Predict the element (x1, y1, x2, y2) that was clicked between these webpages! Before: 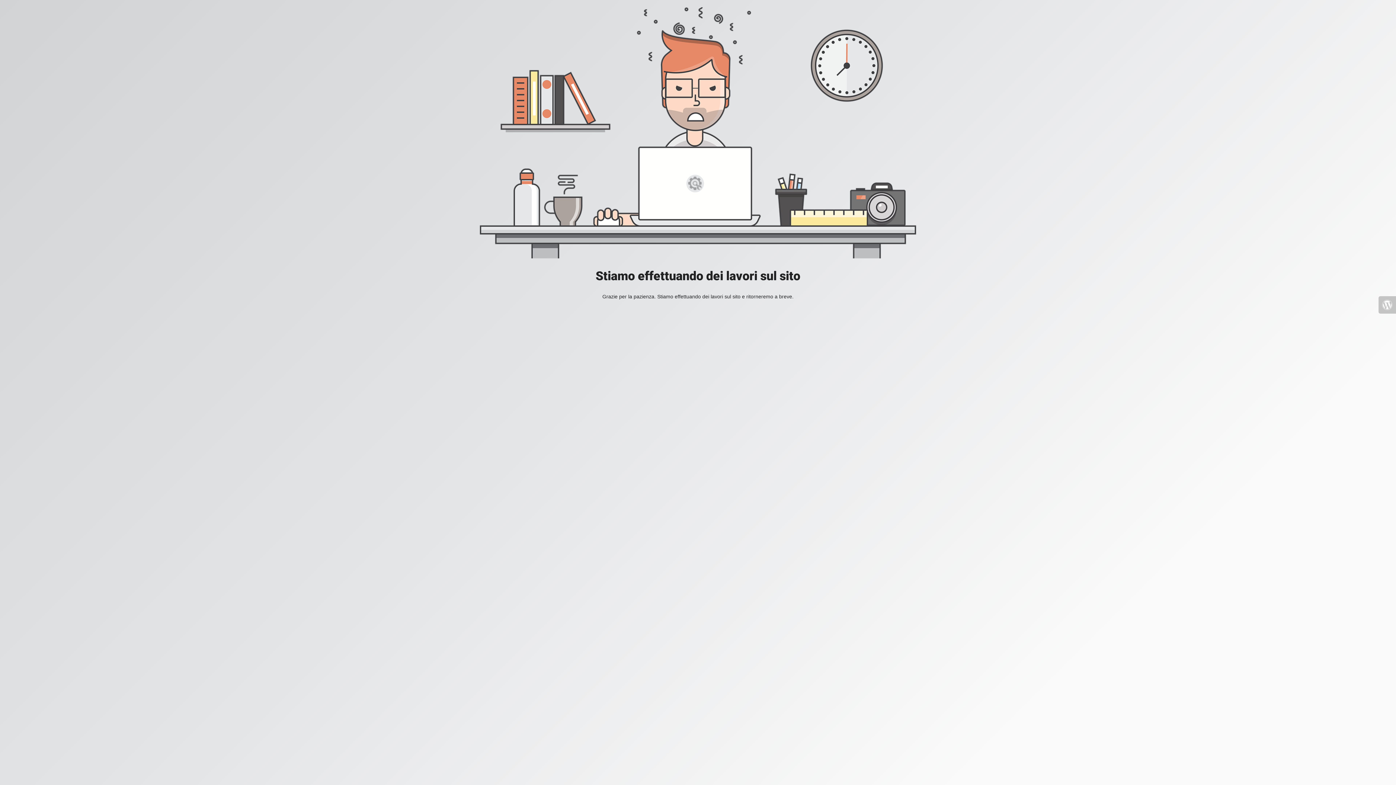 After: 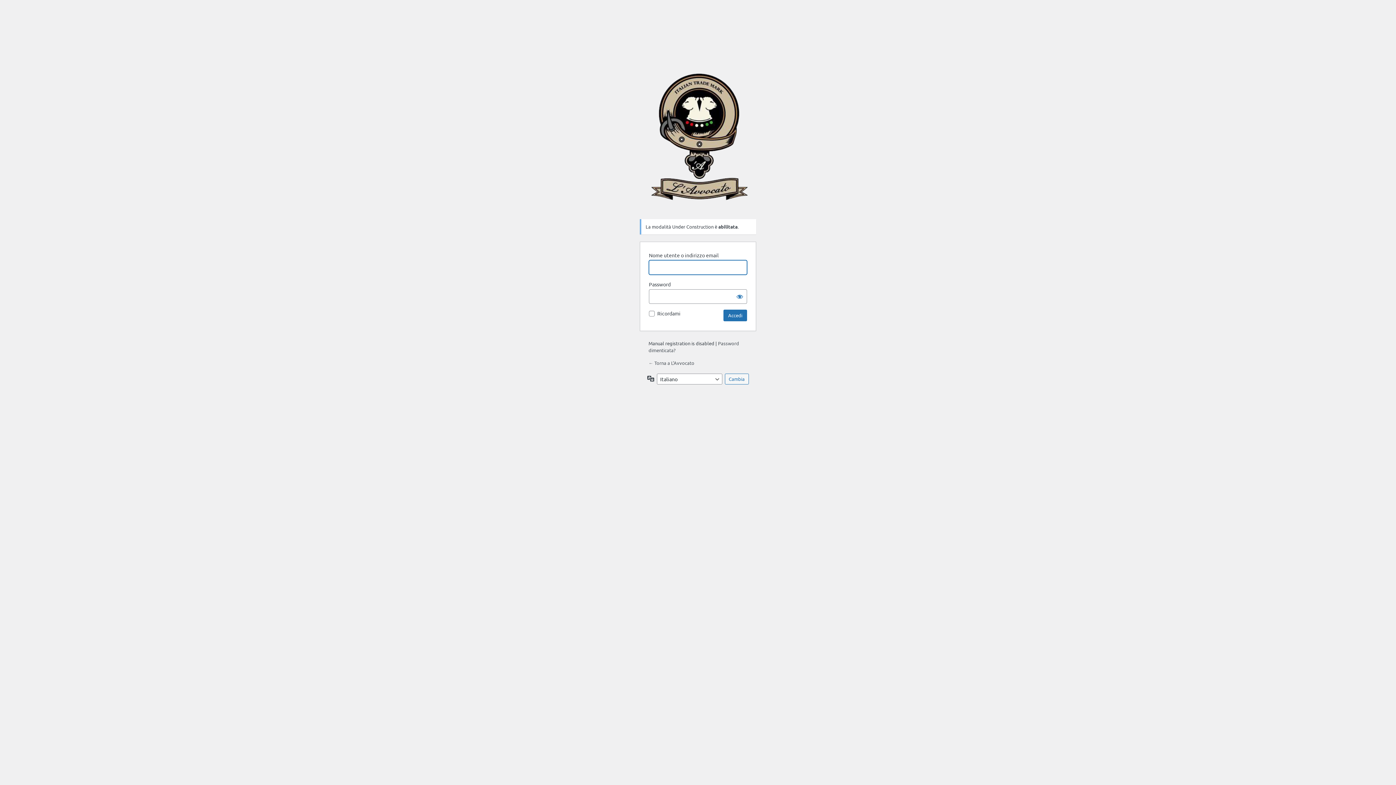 Action: bbox: (1378, 296, 1396, 313)